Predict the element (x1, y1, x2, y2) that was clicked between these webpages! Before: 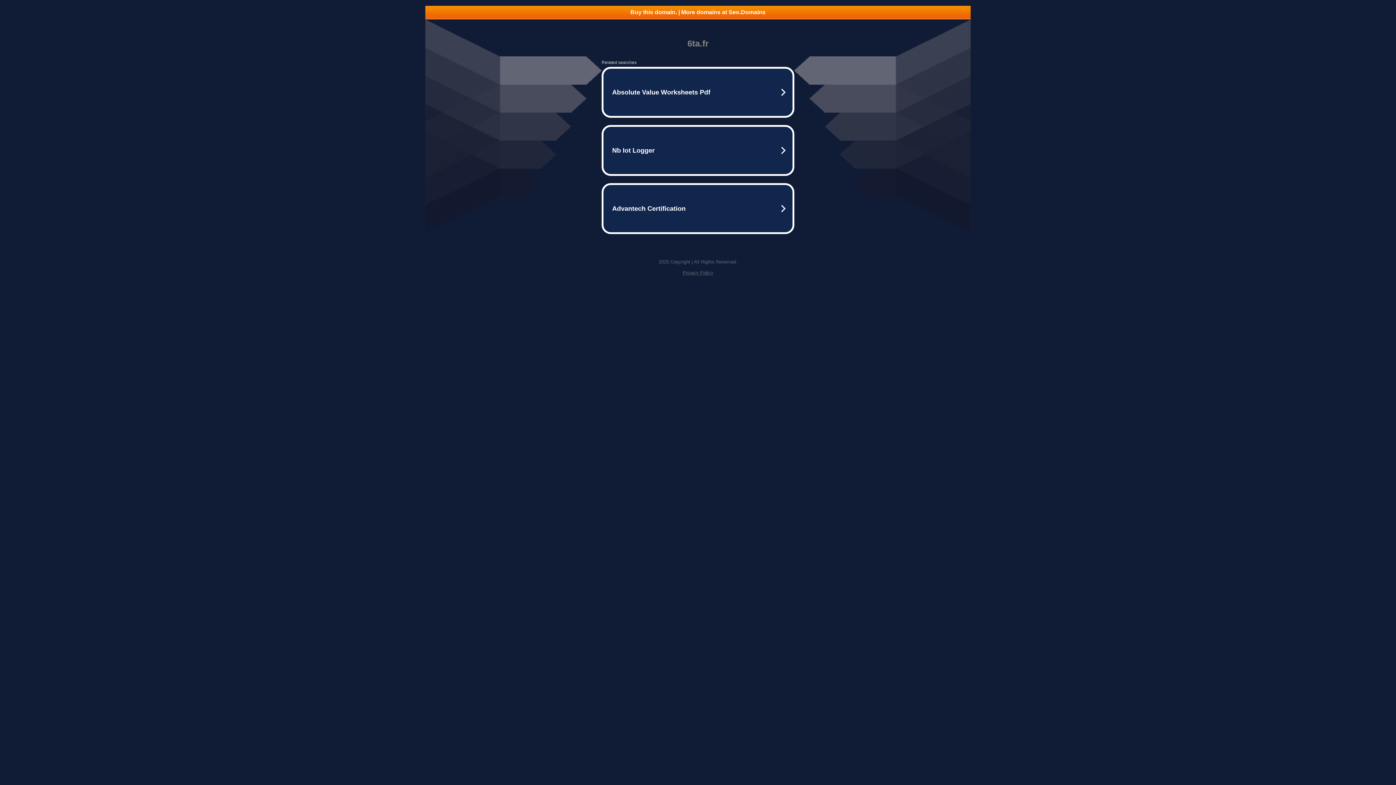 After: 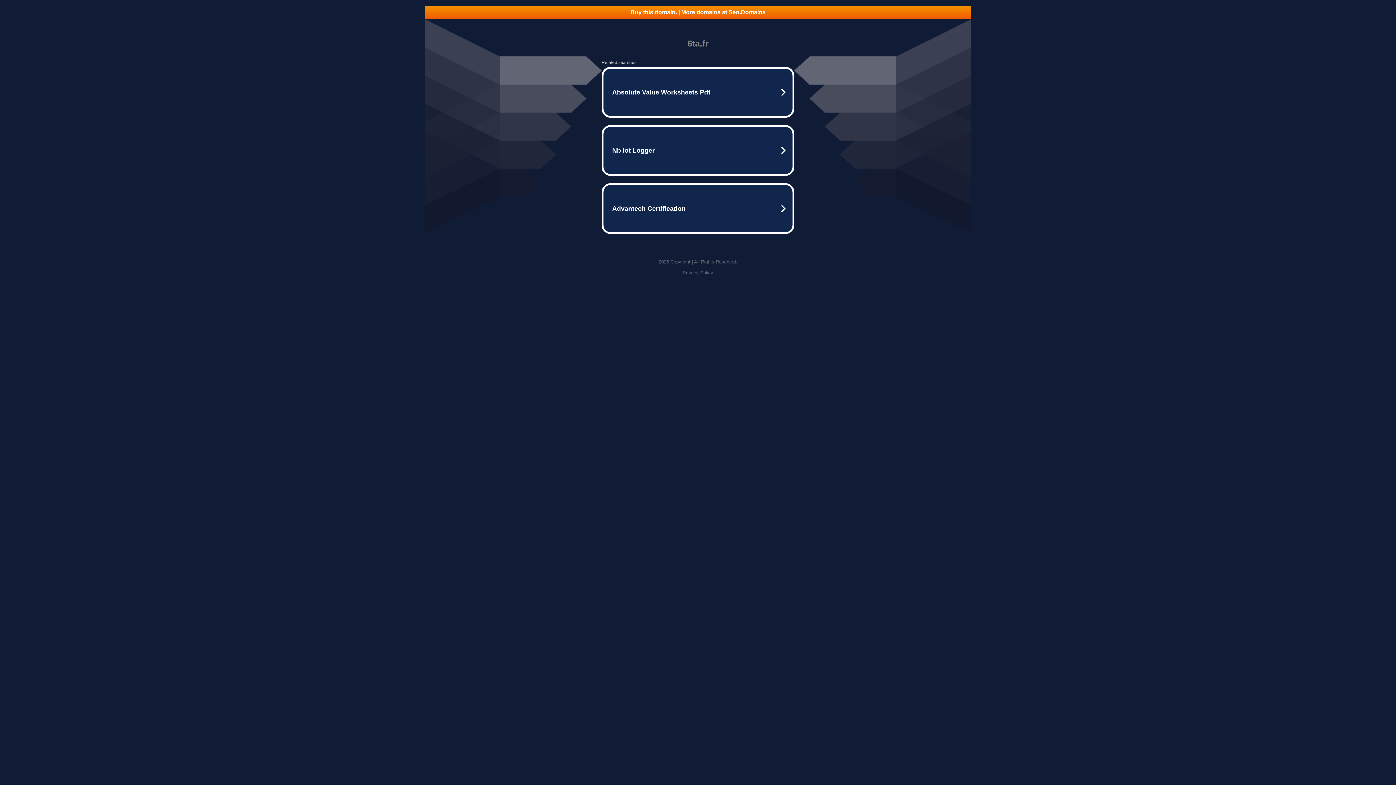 Action: label: Buy this domain. | More domains at Seo.Domains bbox: (425, 5, 970, 18)